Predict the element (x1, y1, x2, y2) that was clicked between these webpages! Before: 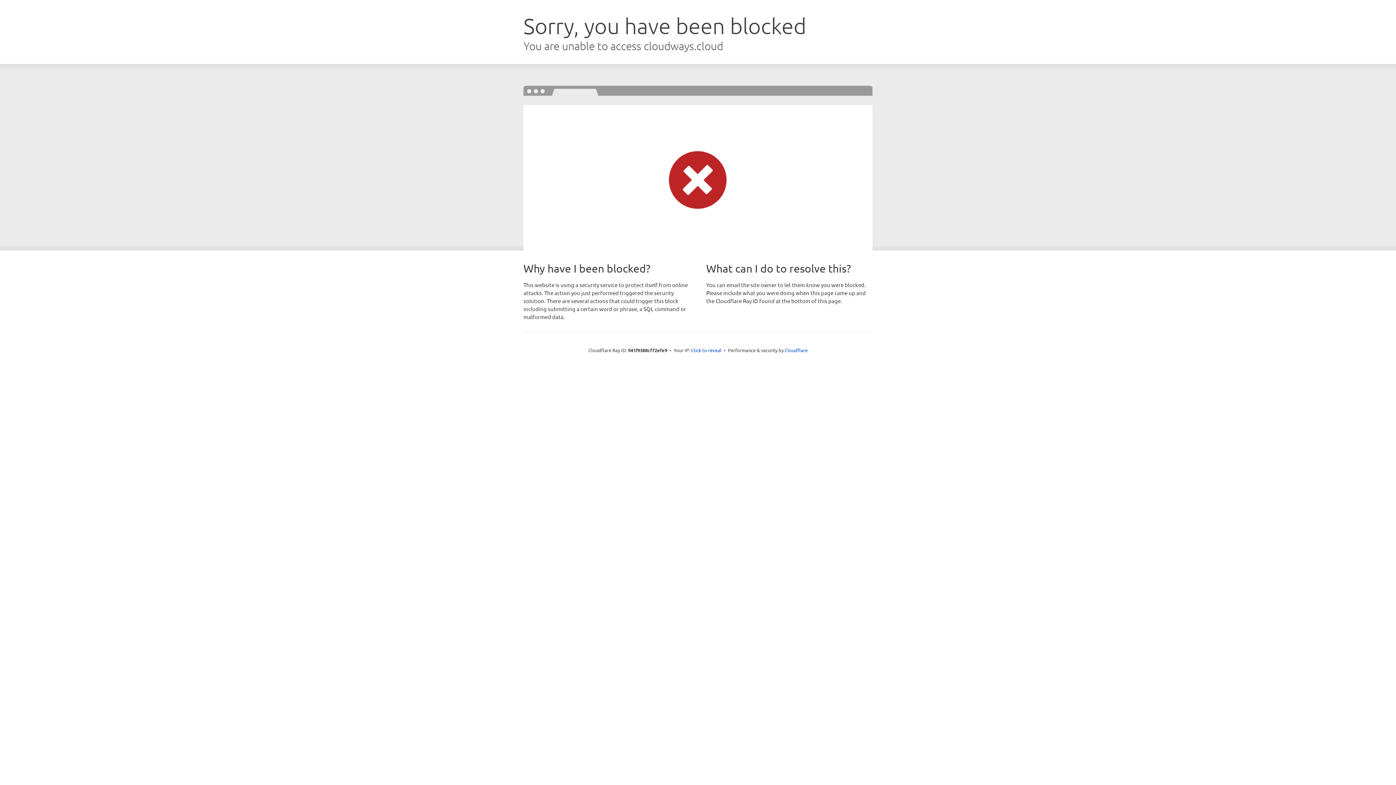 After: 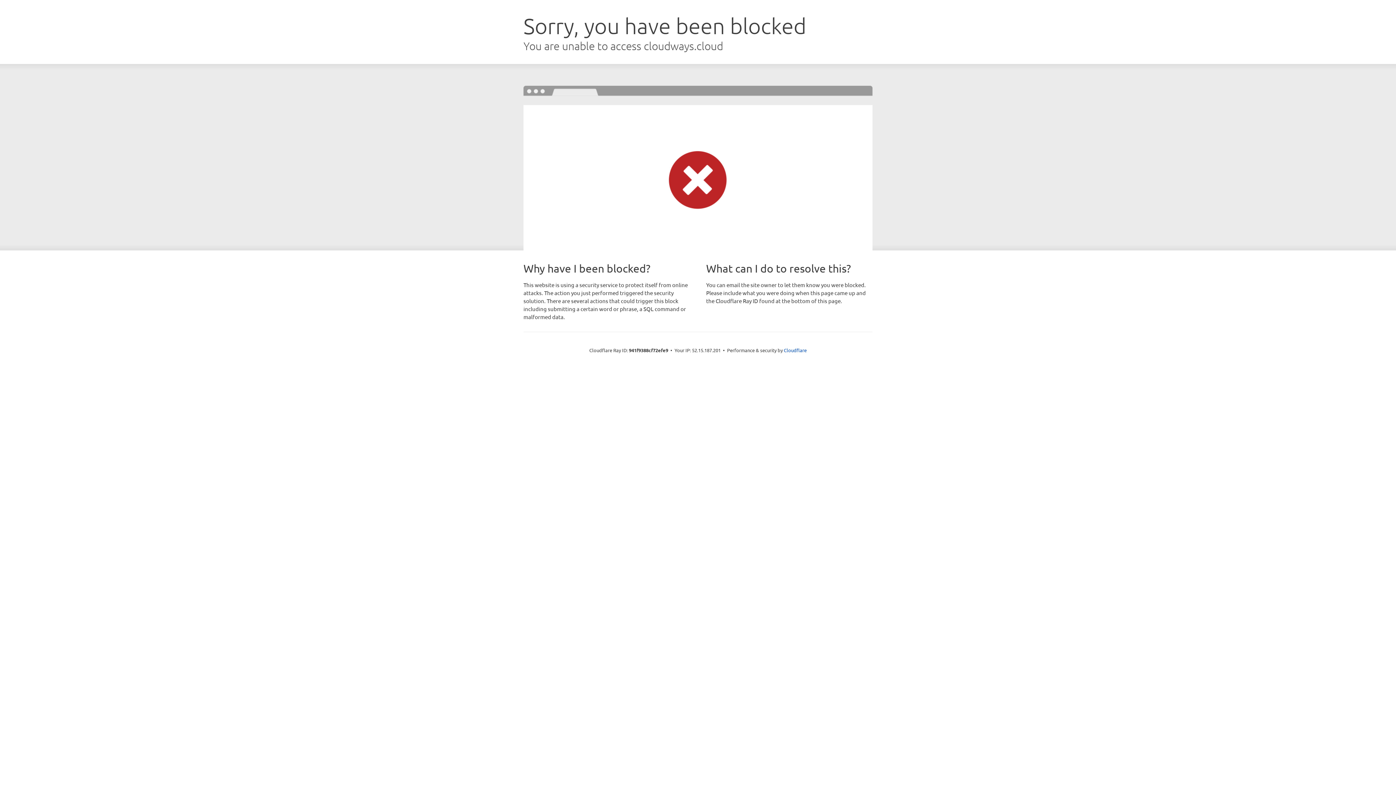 Action: bbox: (691, 346, 721, 353) label: Click to reveal